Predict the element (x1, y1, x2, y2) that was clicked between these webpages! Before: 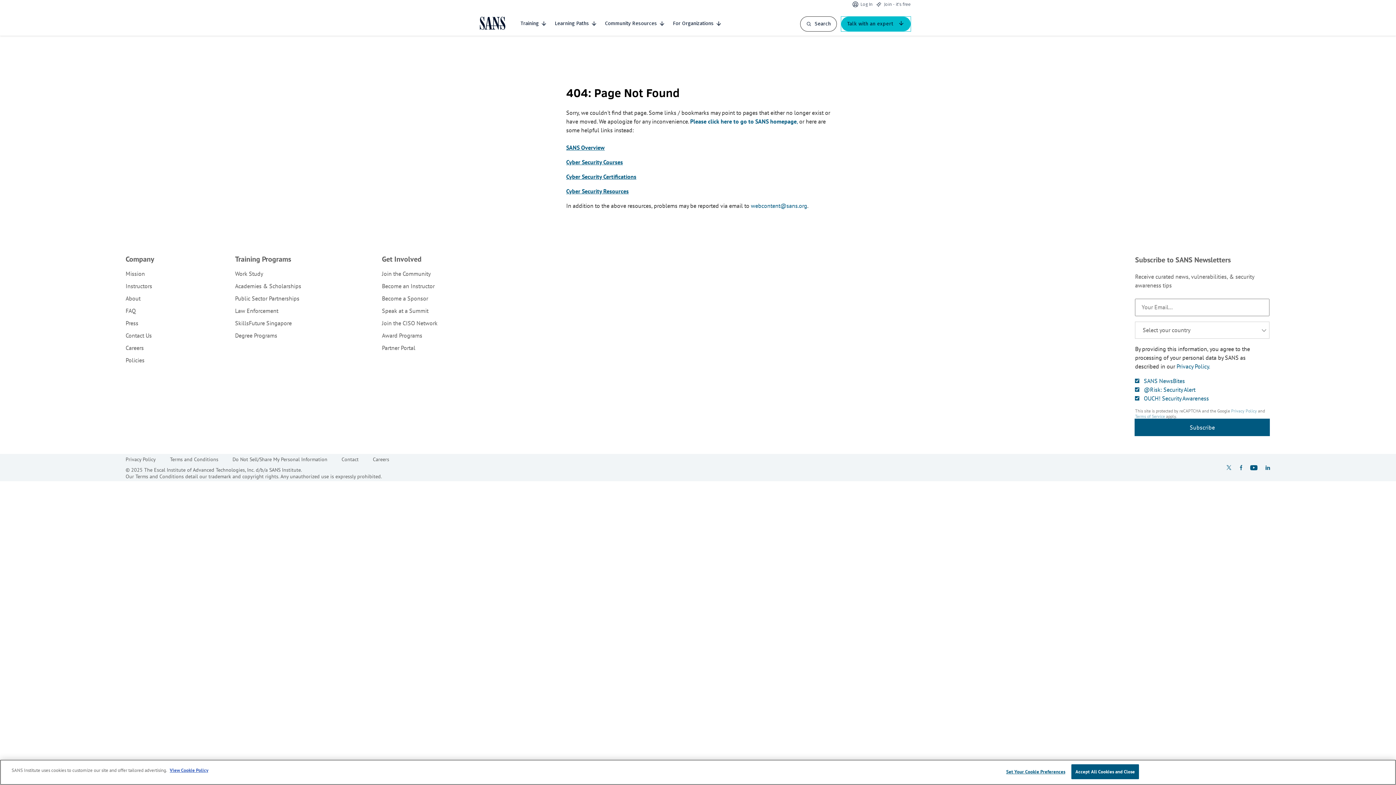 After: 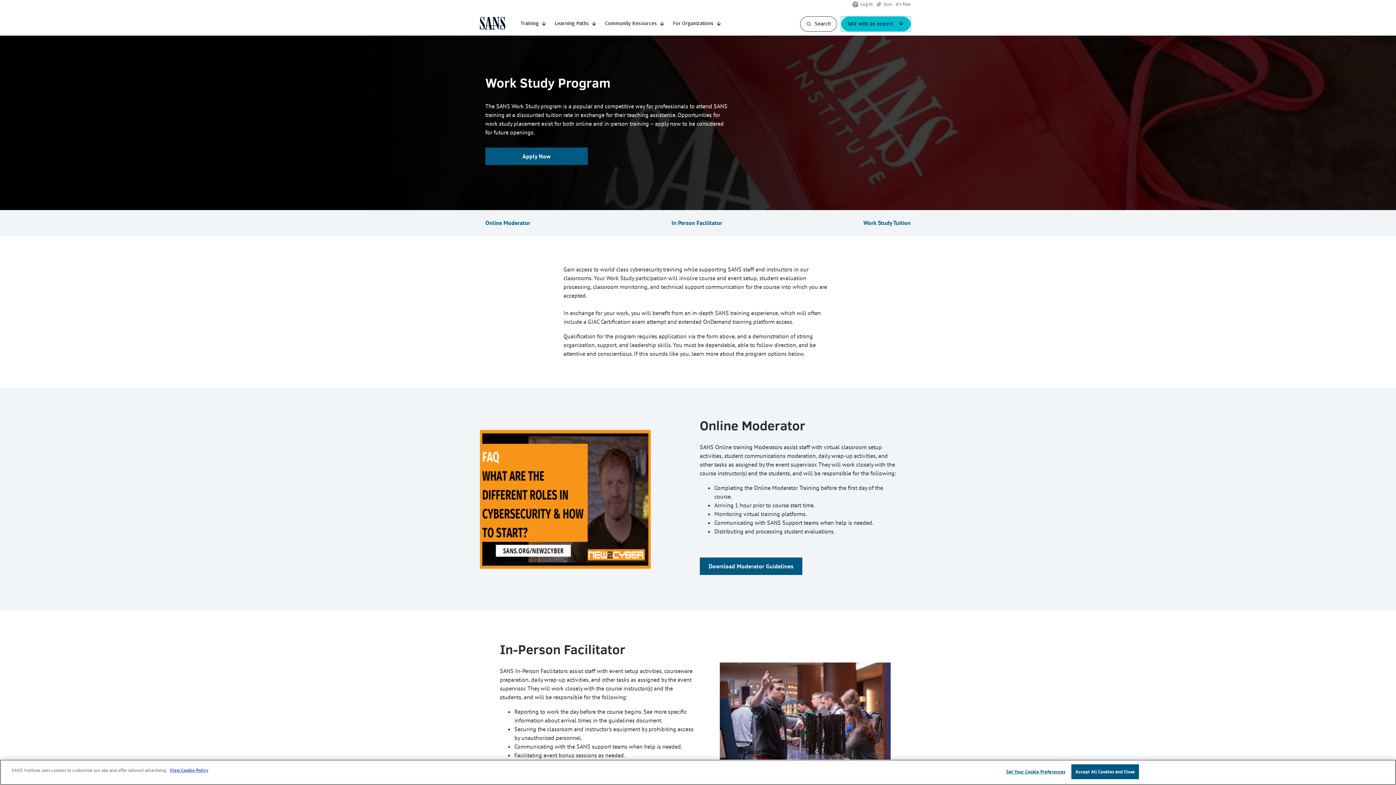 Action: bbox: (235, 270, 263, 277) label: Work Study